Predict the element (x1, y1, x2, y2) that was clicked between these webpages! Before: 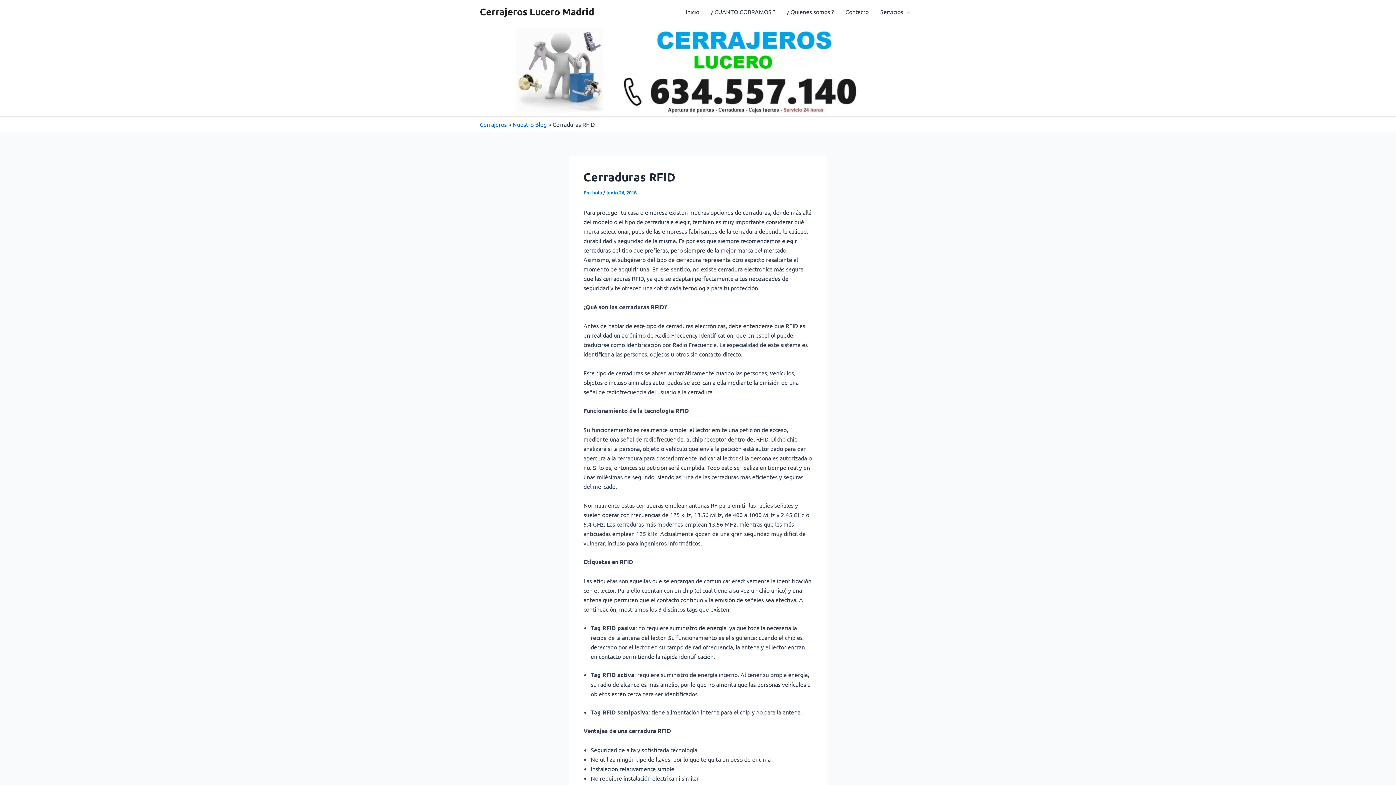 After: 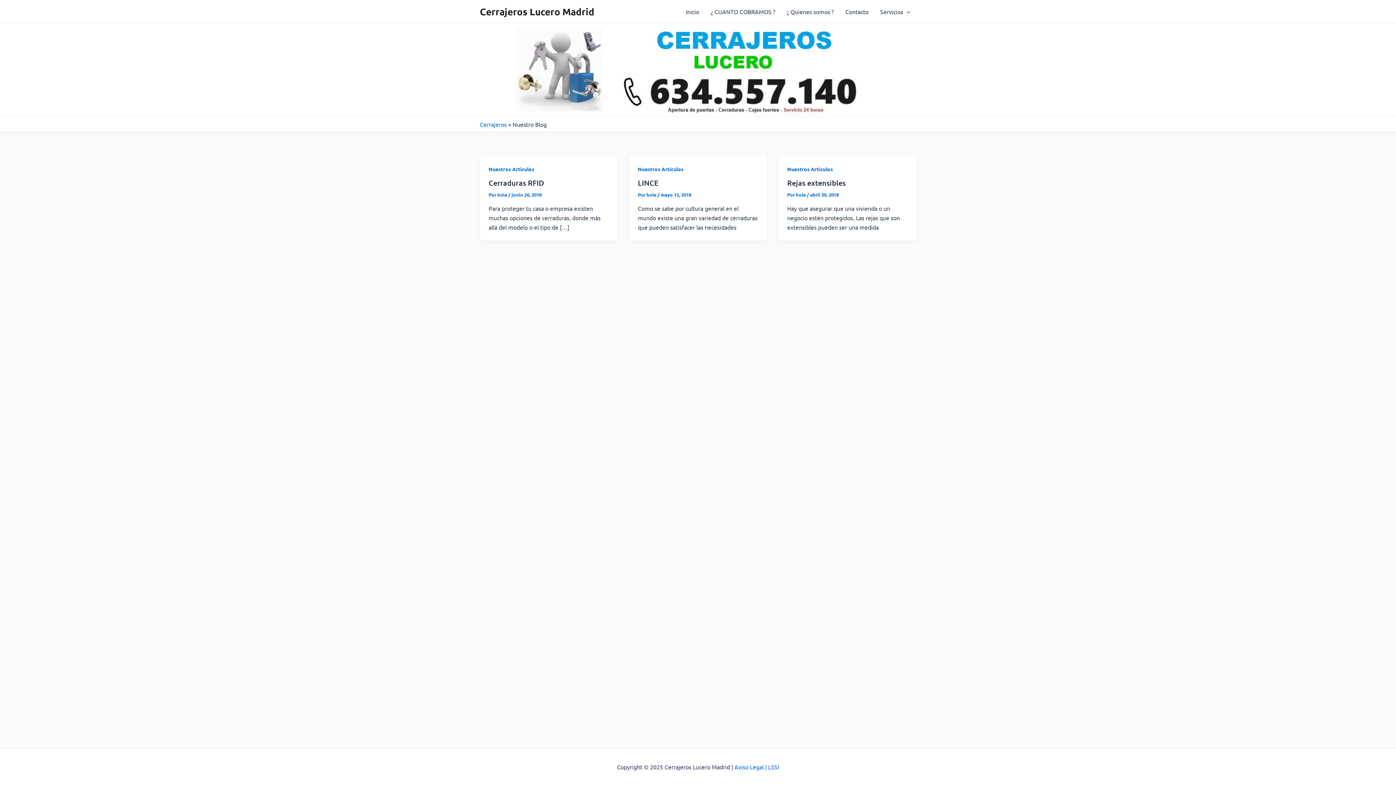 Action: bbox: (512, 120, 546, 128) label: Nuestro Blog